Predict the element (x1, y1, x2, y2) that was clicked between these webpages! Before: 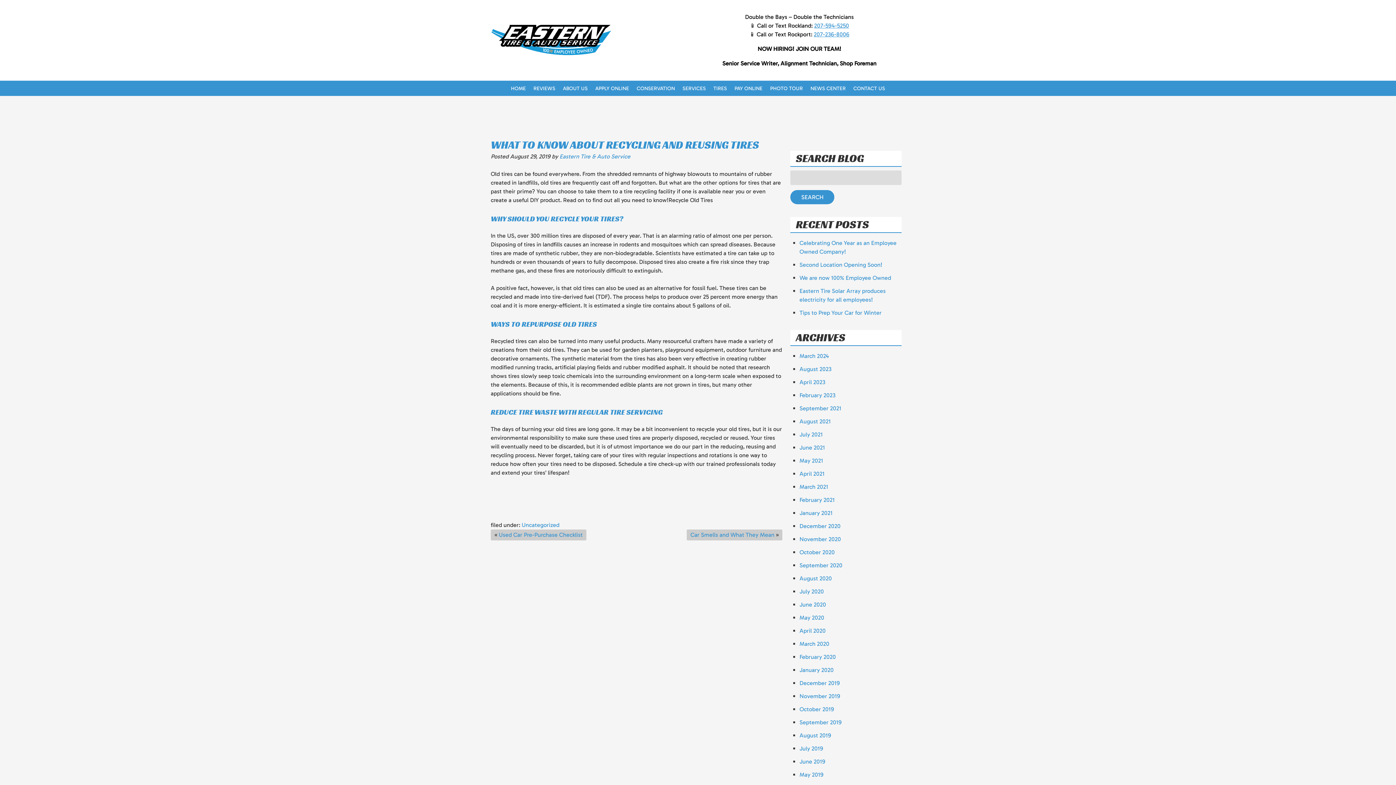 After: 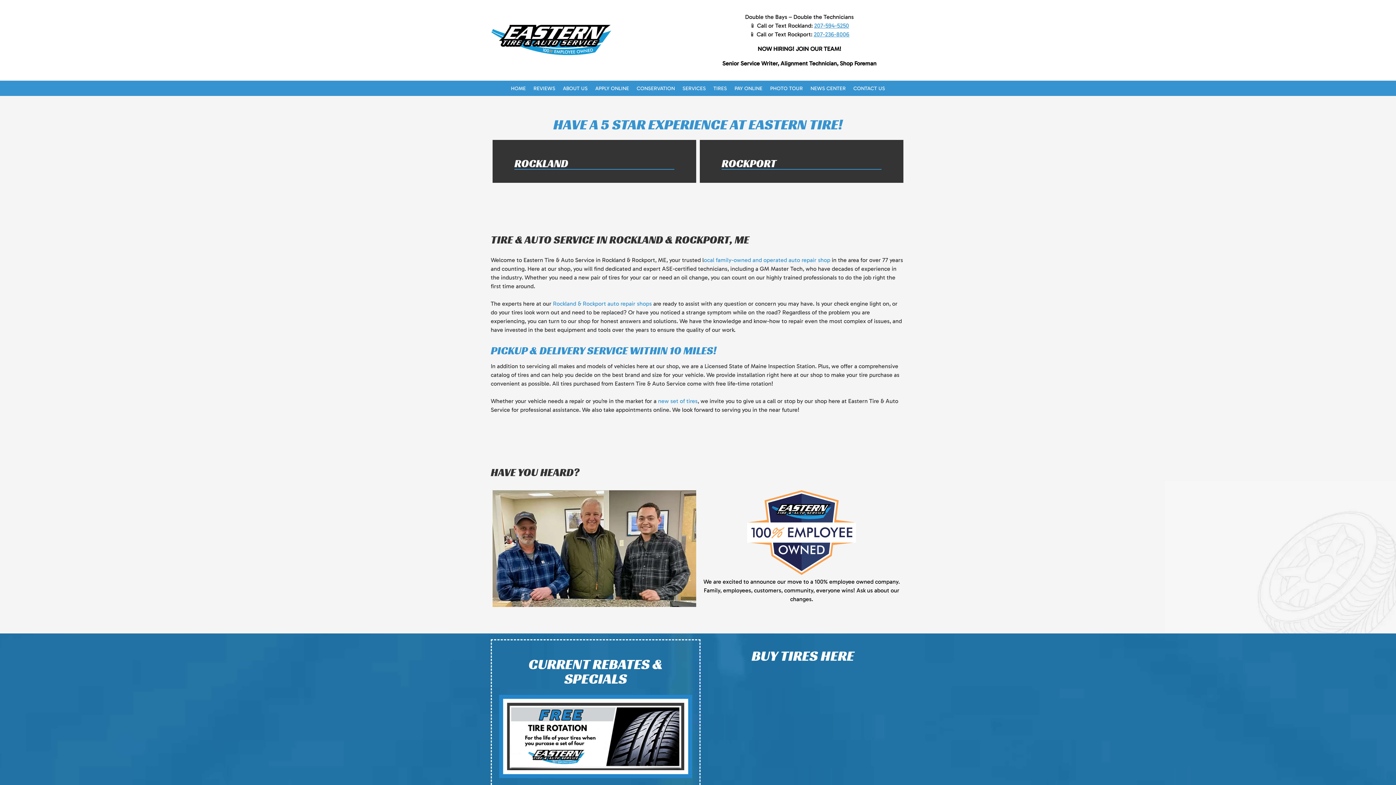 Action: bbox: (559, 152, 630, 159) label: Eastern Tire & Auto Service